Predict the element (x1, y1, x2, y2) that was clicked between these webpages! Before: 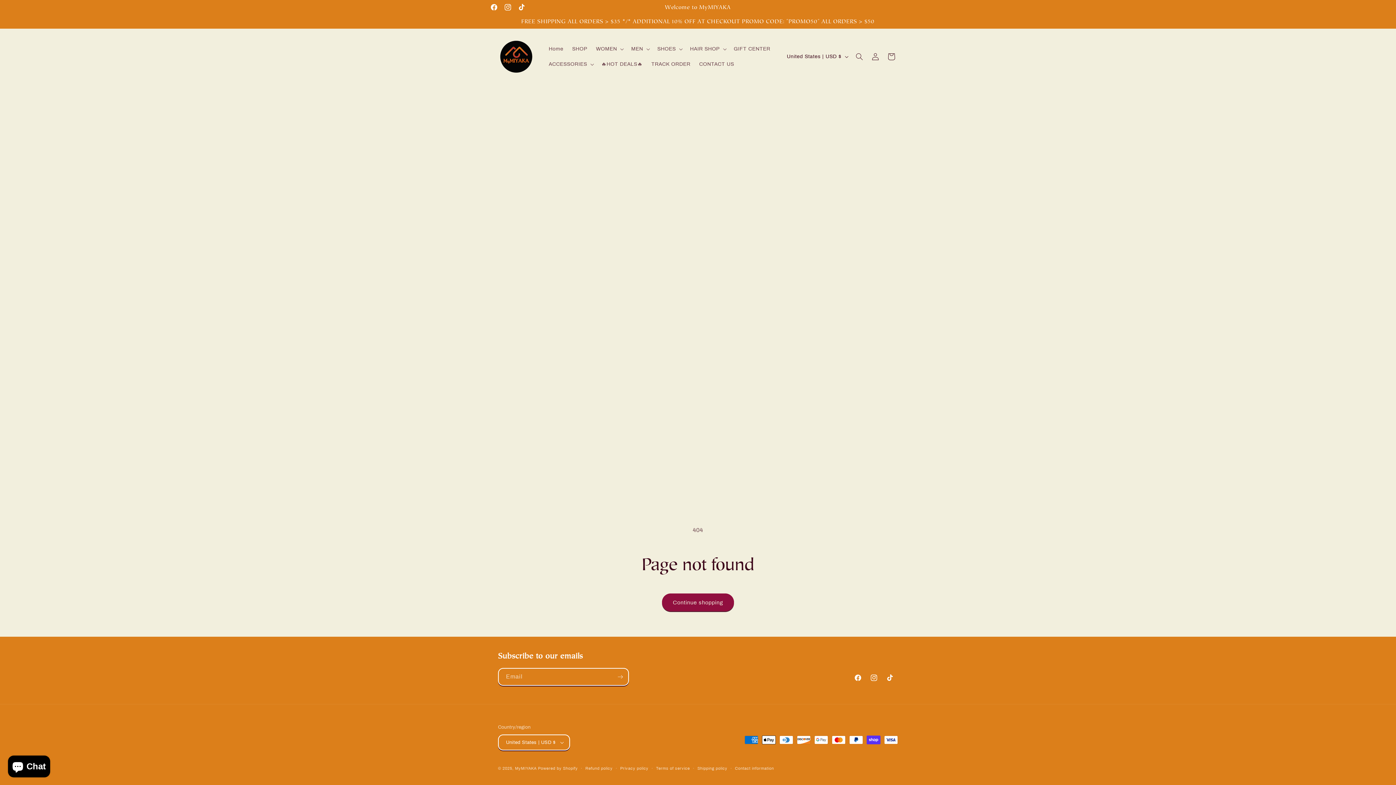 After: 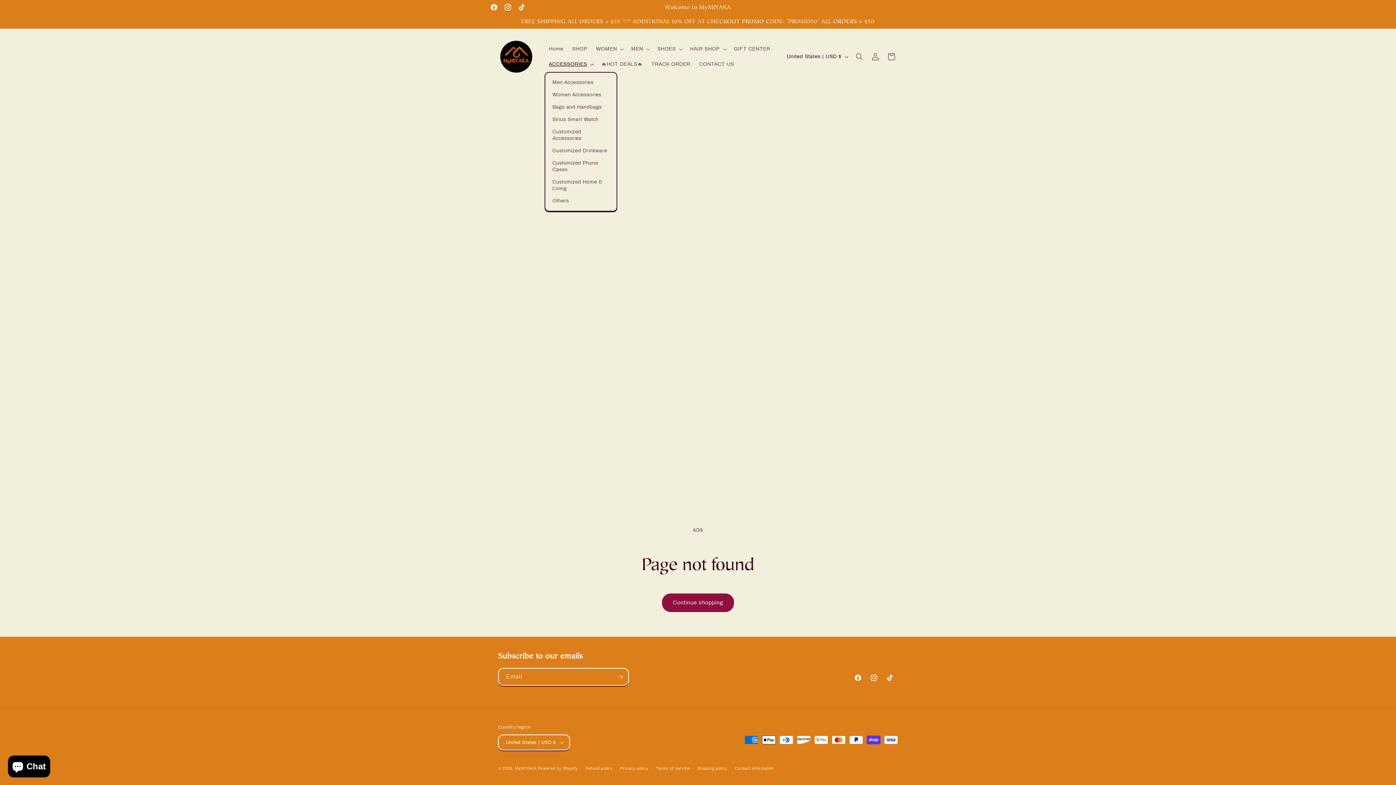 Action: label: ACCESSORIES bbox: (544, 56, 597, 71)